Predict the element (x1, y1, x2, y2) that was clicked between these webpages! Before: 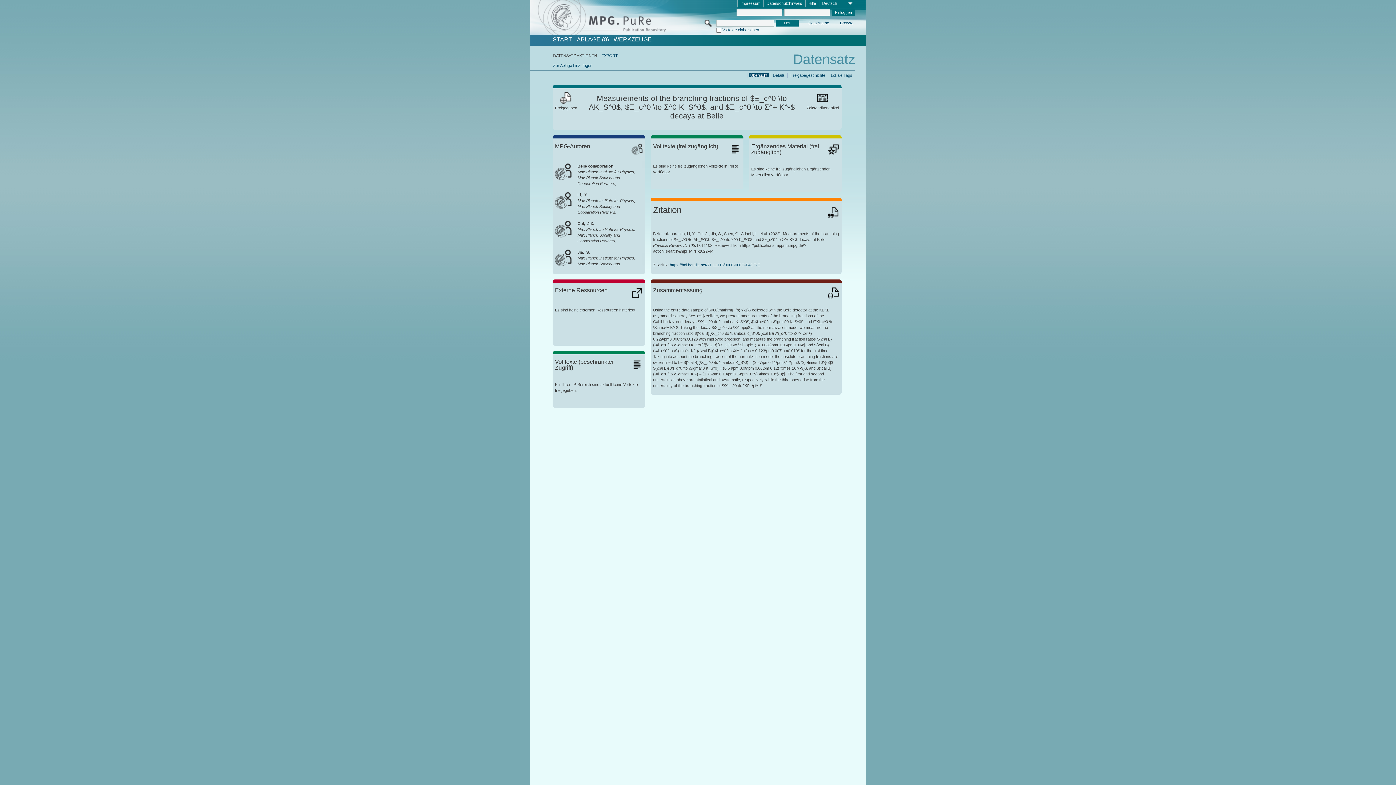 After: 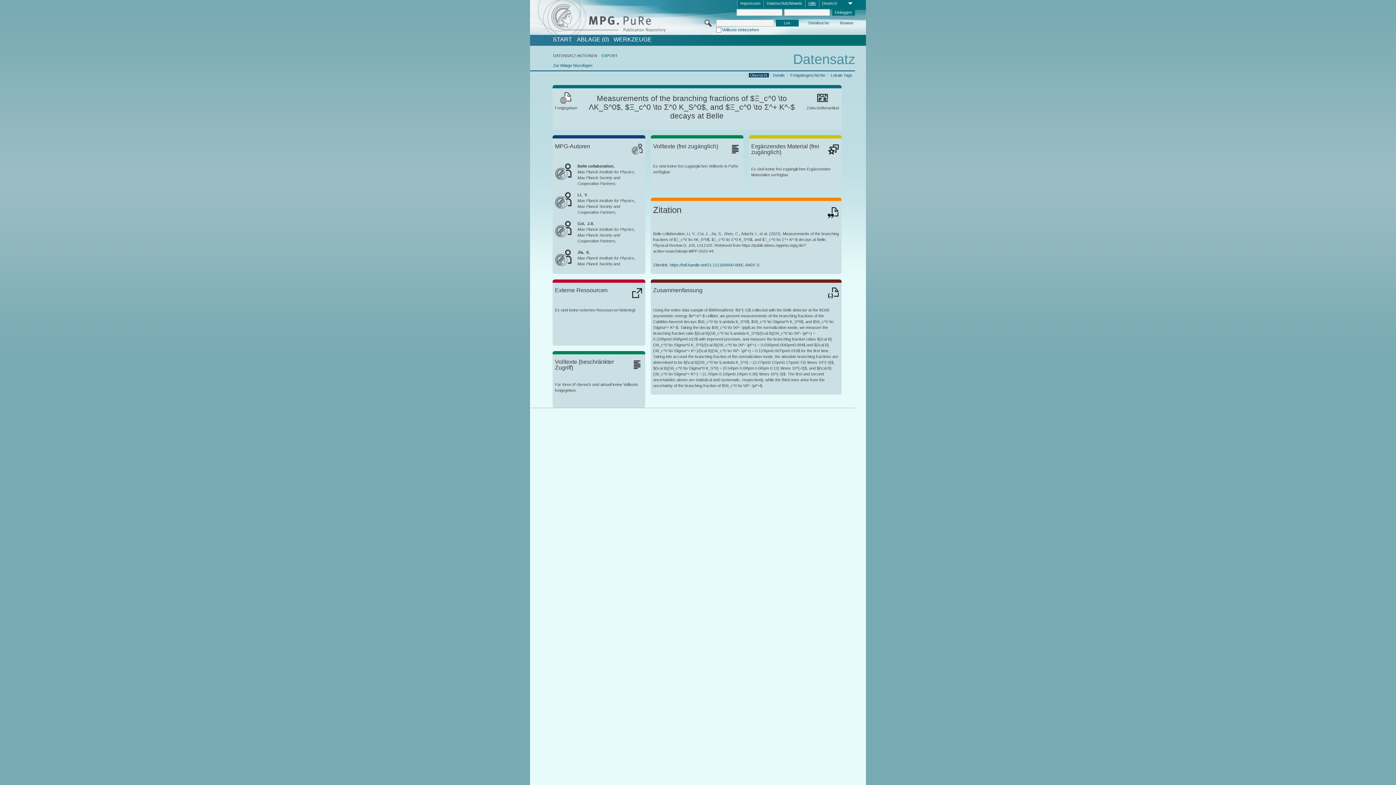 Action: bbox: (805, 0, 819, 7) label: Hilfe